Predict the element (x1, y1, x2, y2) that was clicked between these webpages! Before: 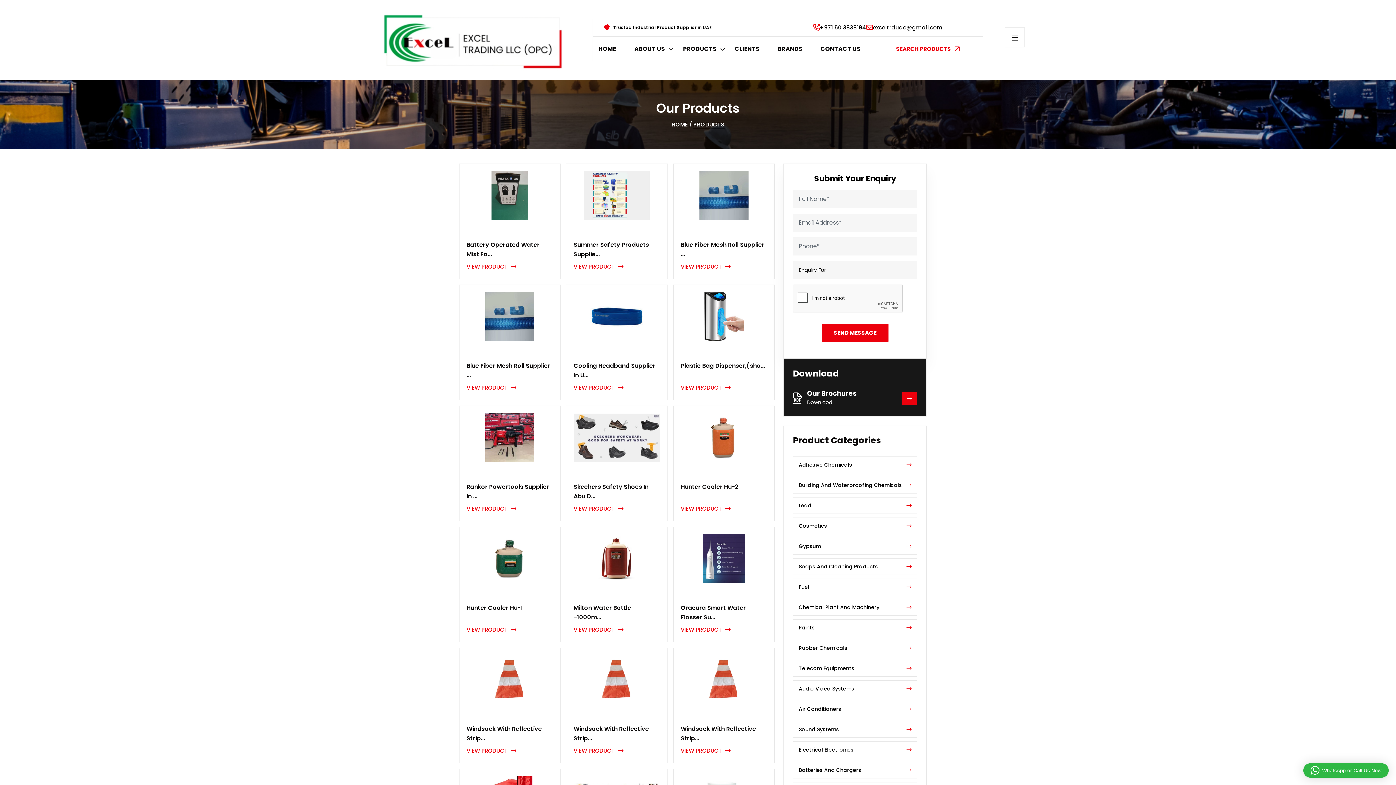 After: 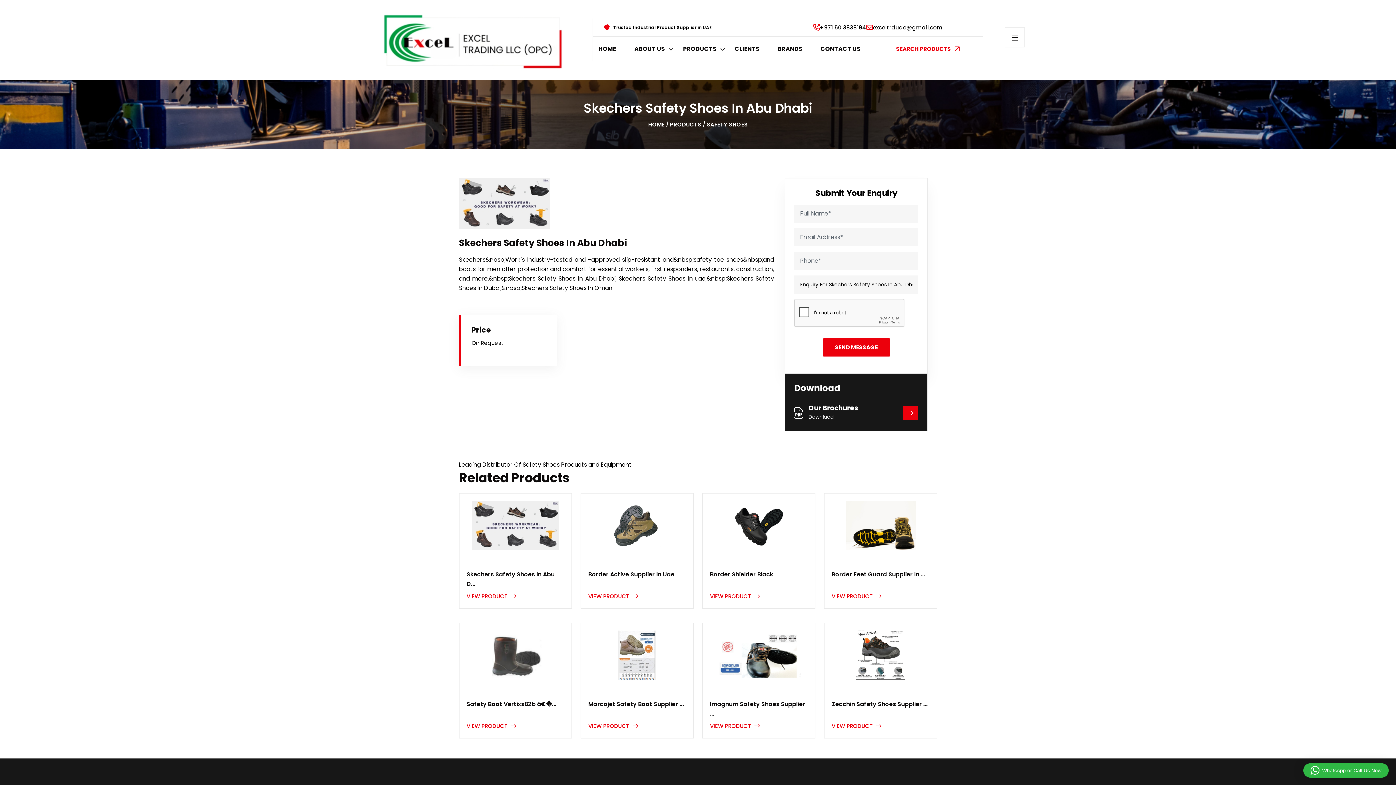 Action: bbox: (573, 505, 623, 512) label: VIEW PRODUCT 